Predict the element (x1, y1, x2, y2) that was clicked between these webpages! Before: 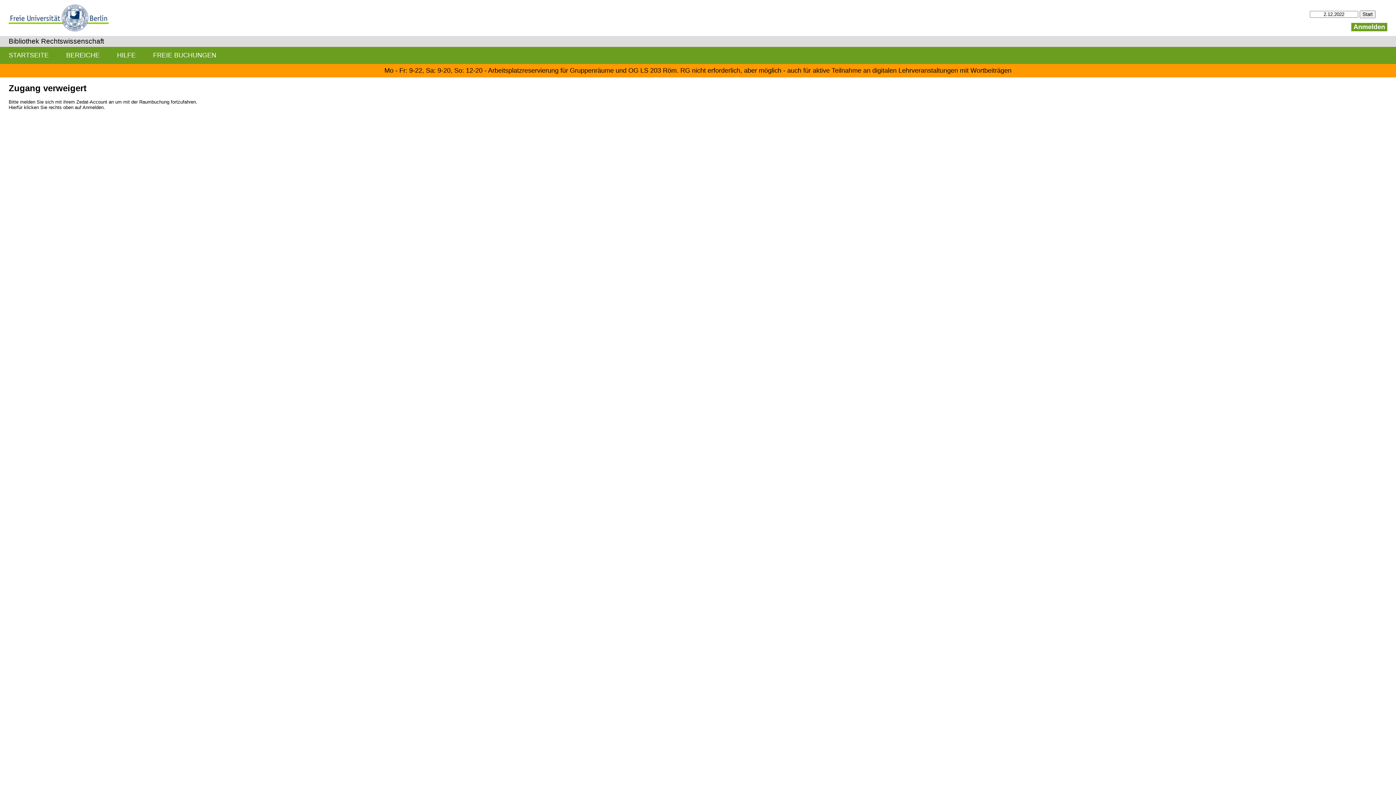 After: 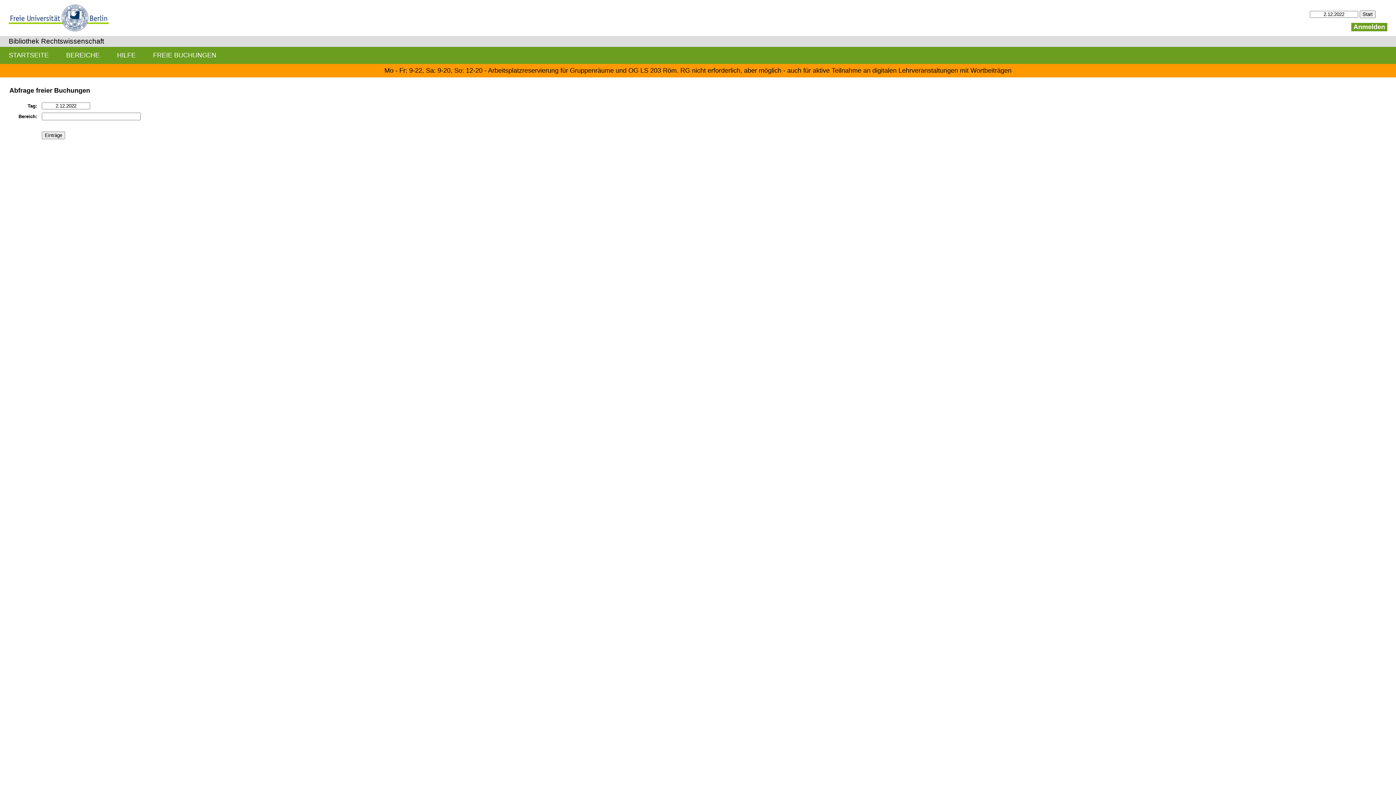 Action: label: FREIE BUCHUNGEN bbox: (144, 46, 225, 63)